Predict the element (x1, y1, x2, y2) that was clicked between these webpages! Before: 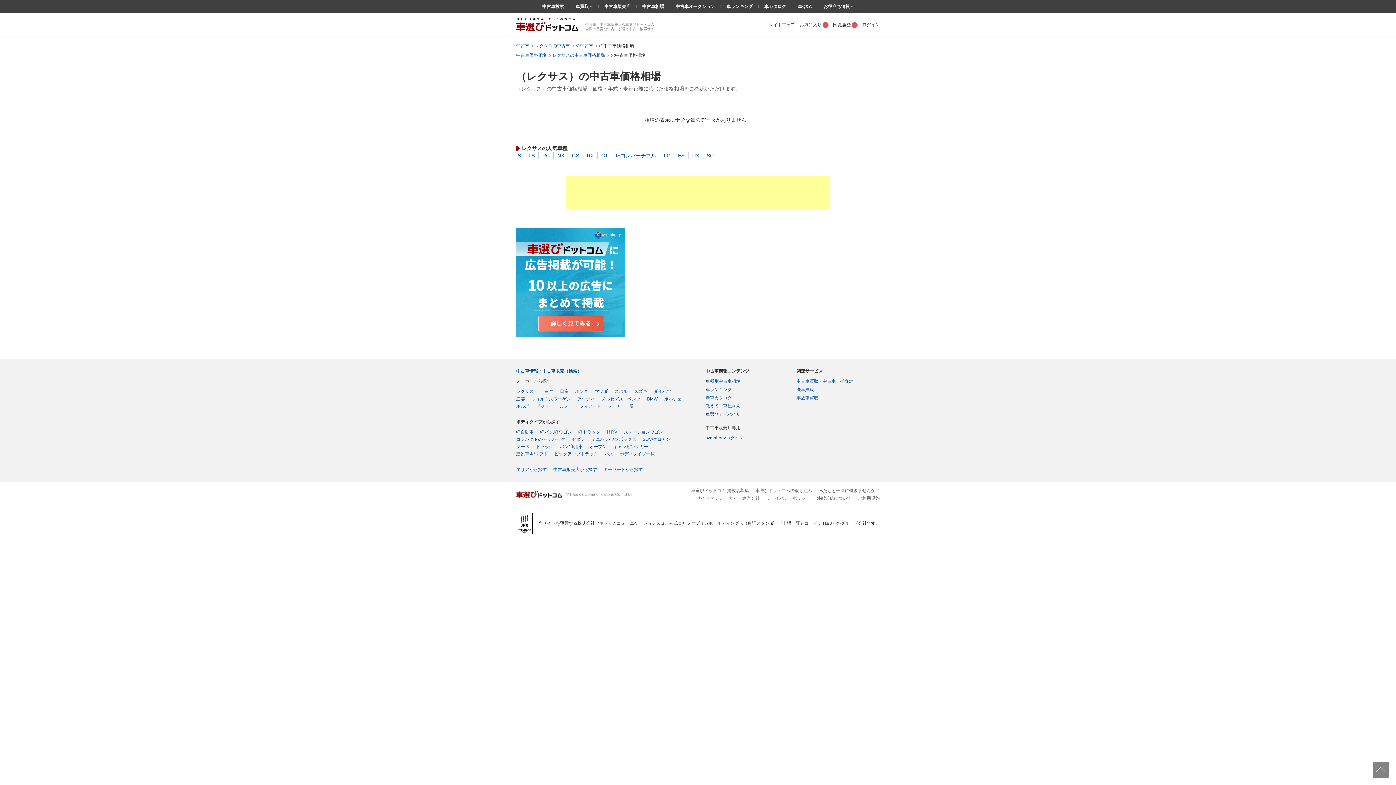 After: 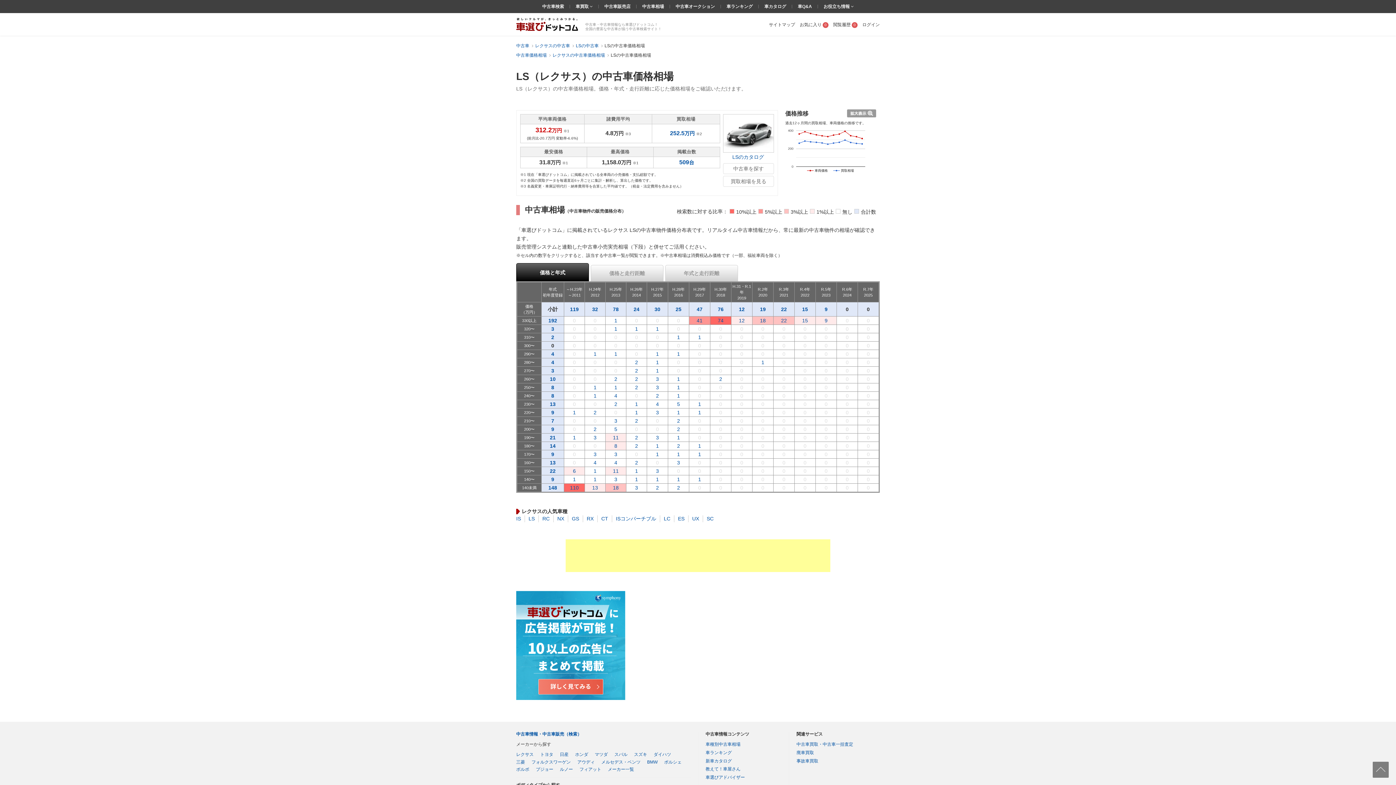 Action: label: LS bbox: (528, 152, 534, 158)